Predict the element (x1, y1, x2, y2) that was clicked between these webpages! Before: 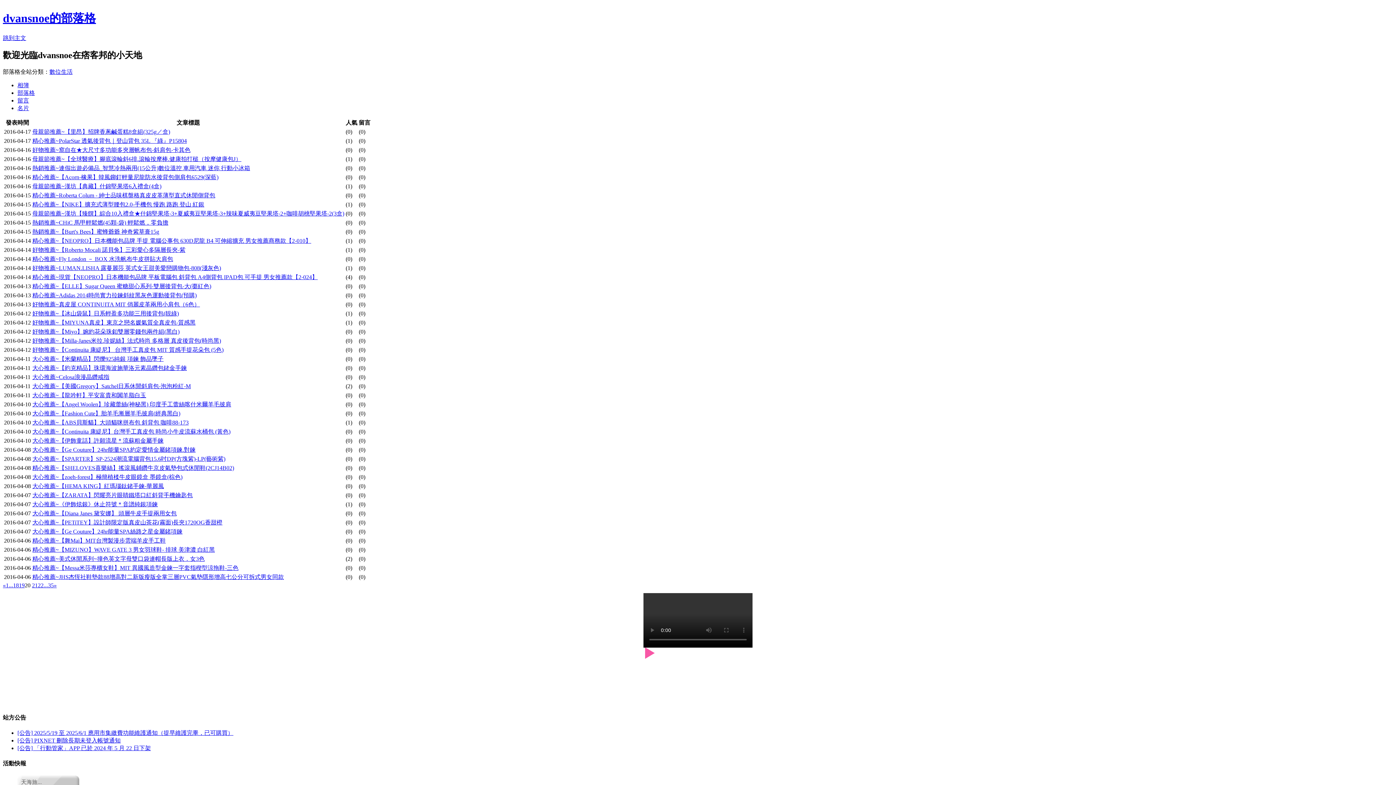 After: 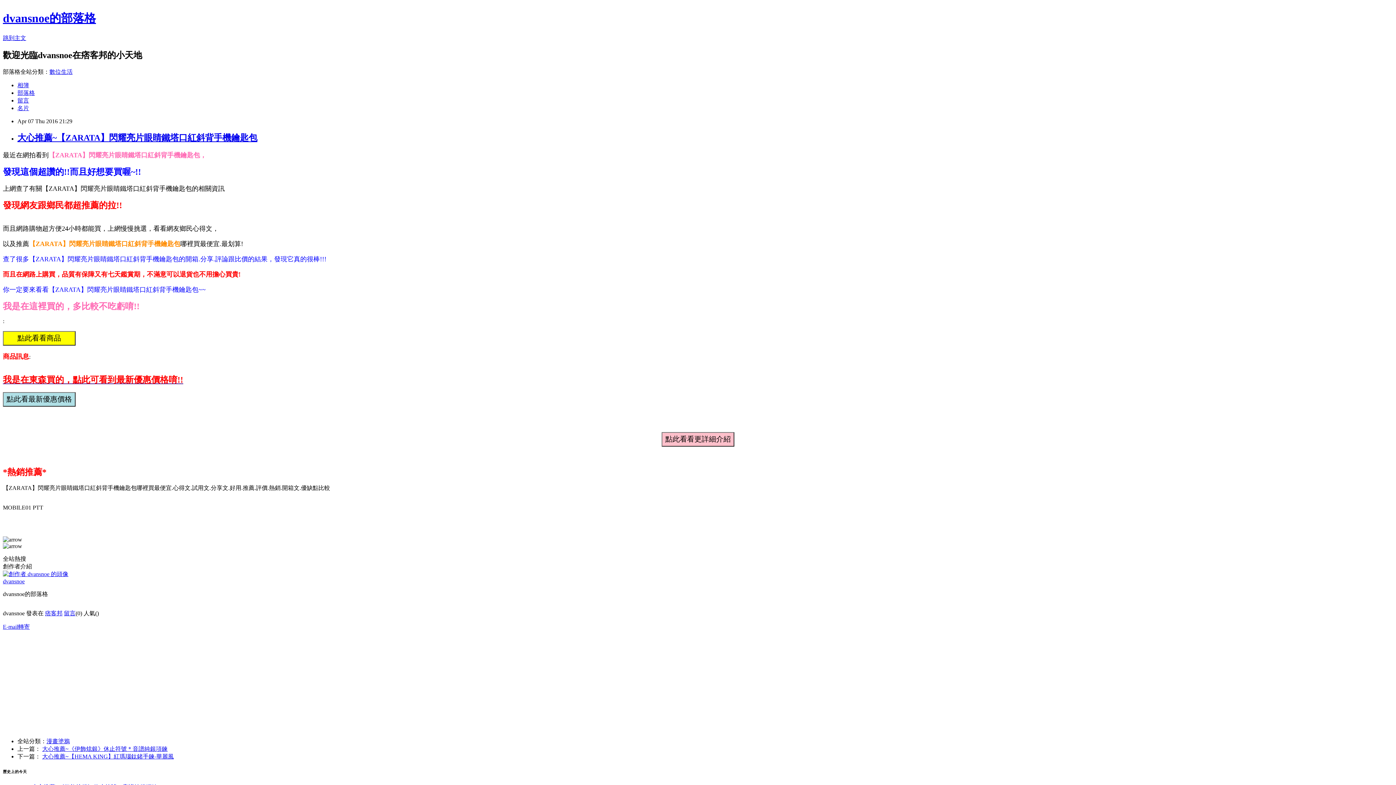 Action: bbox: (32, 492, 192, 498) label: 大心推薦~【ZARATA】閃耀亮片眼睛鐵塔口紅斜背手機鑰匙包